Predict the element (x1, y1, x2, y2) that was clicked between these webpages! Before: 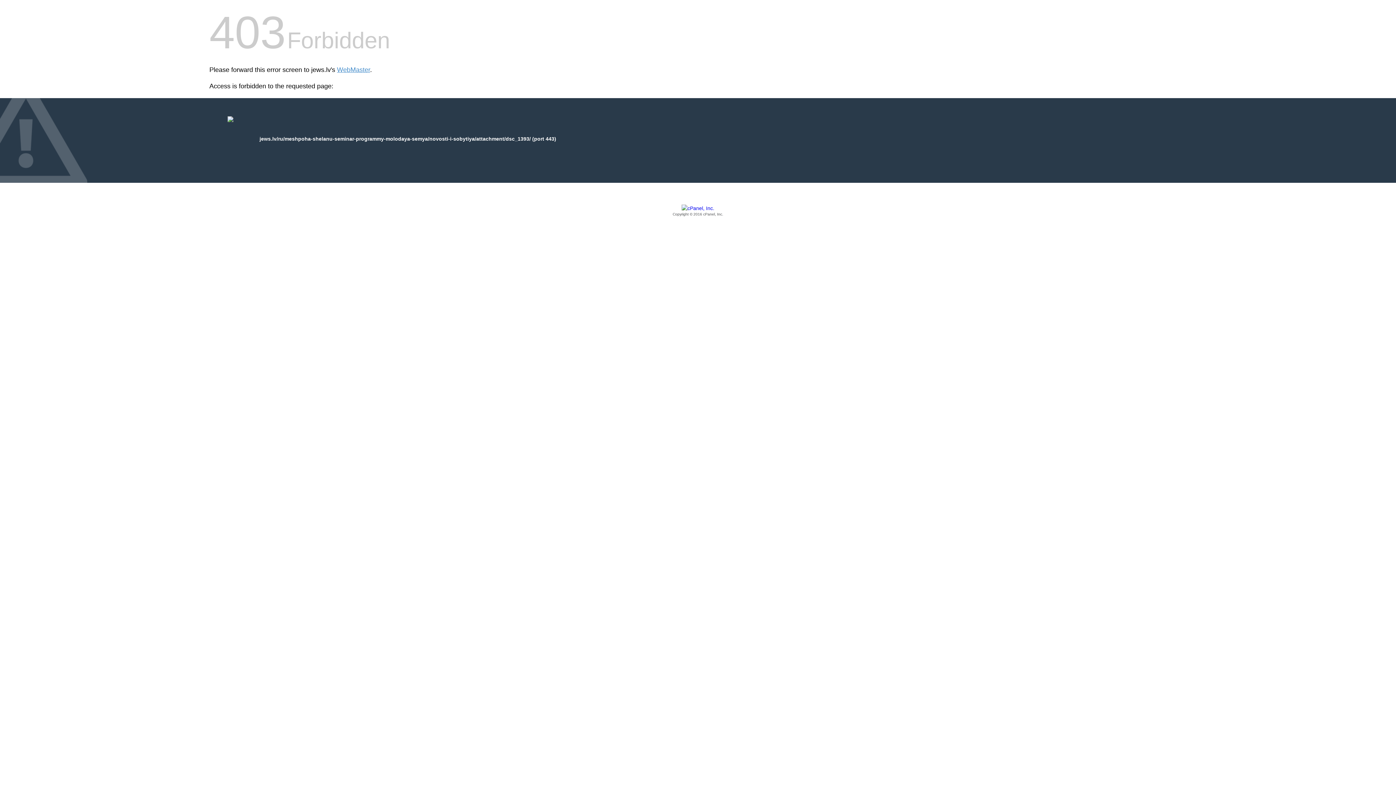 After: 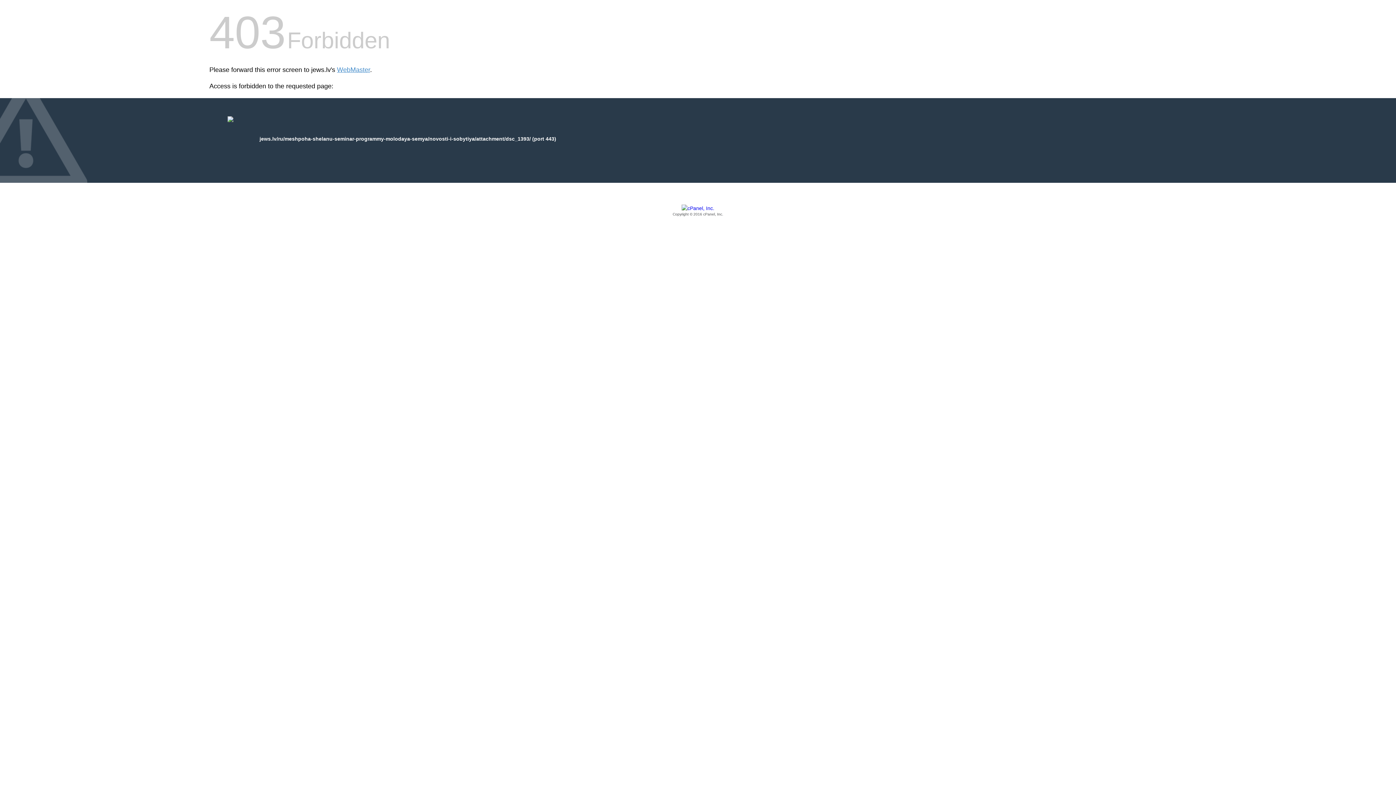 Action: bbox: (209, 205, 1186, 217) label: Copyright © 2016 cPanel, Inc.